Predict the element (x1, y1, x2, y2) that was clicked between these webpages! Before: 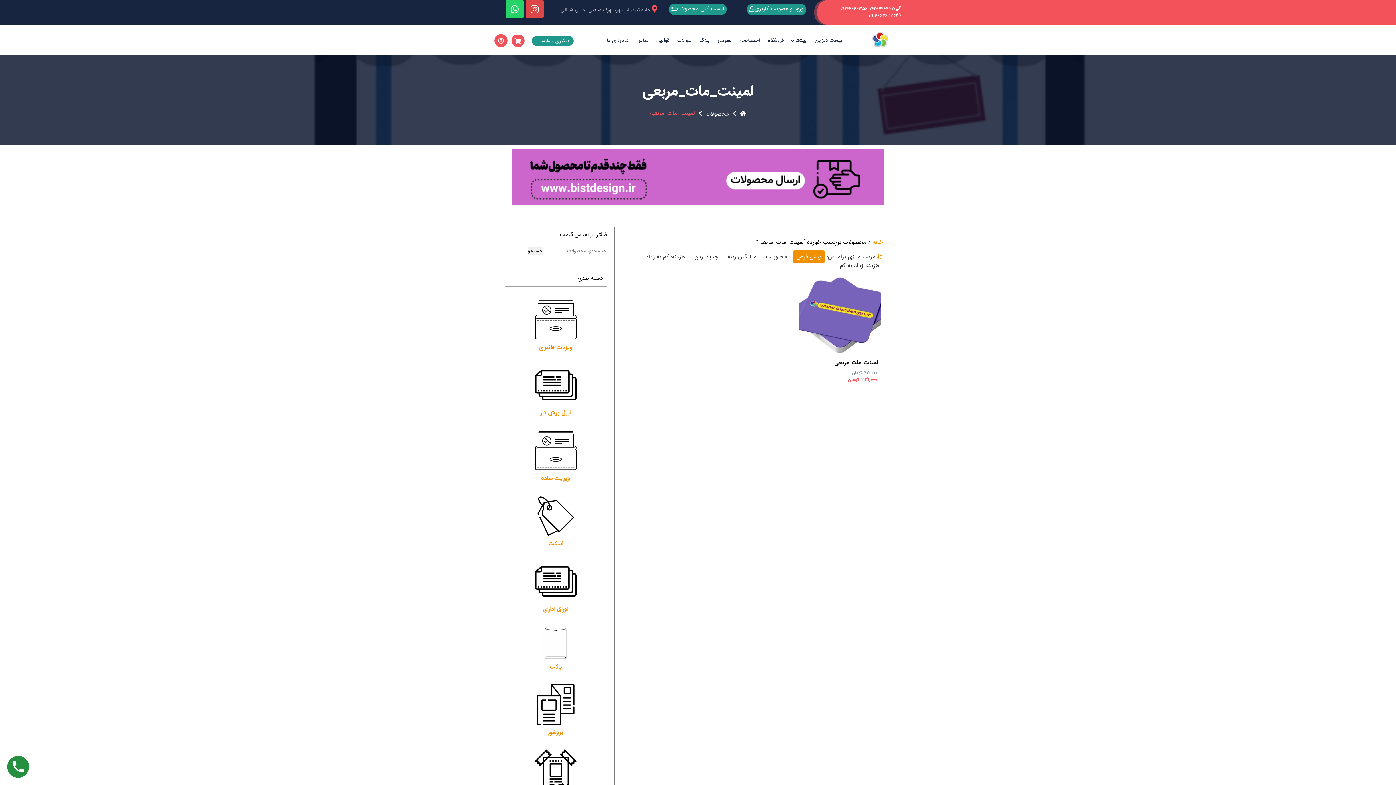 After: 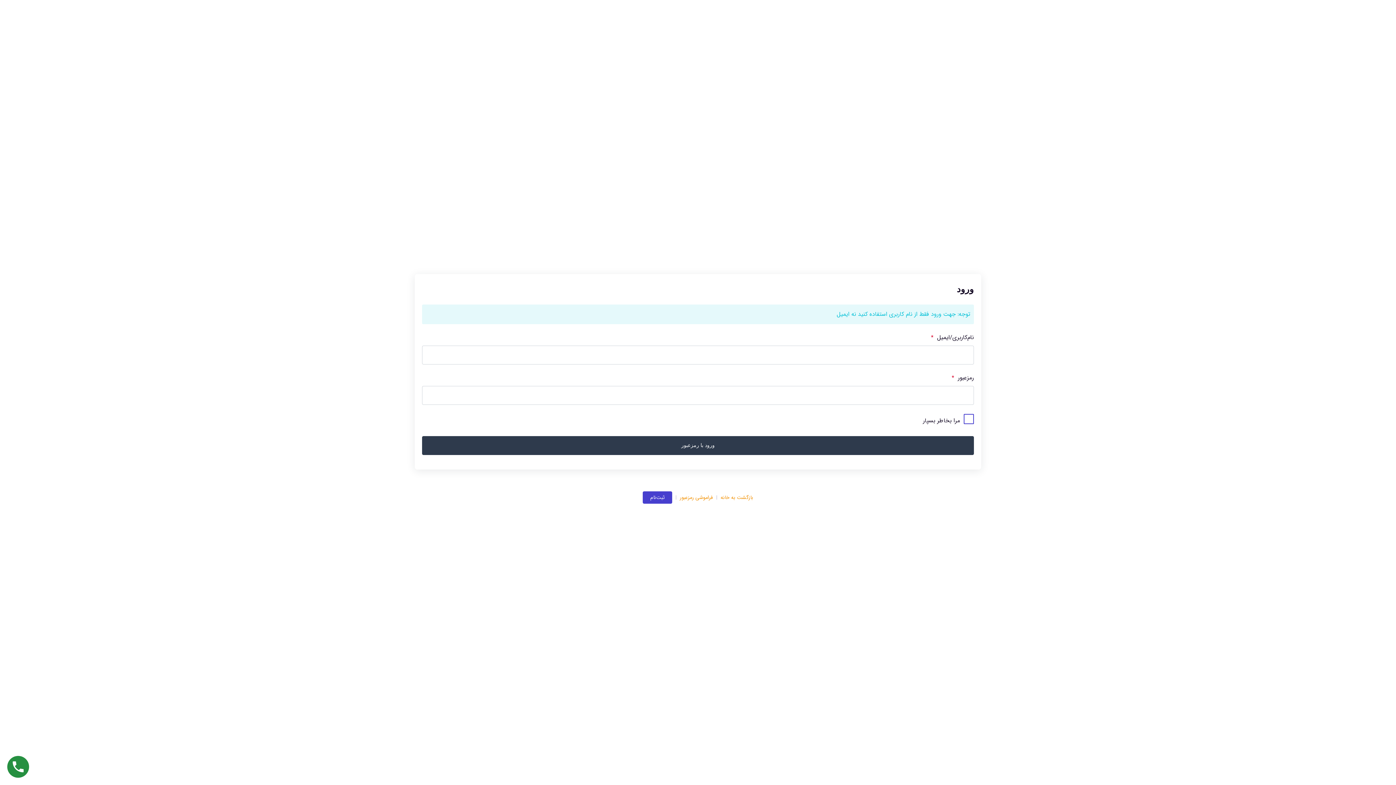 Action: label: پیگیری سفارشات bbox: (532, 35, 573, 45)